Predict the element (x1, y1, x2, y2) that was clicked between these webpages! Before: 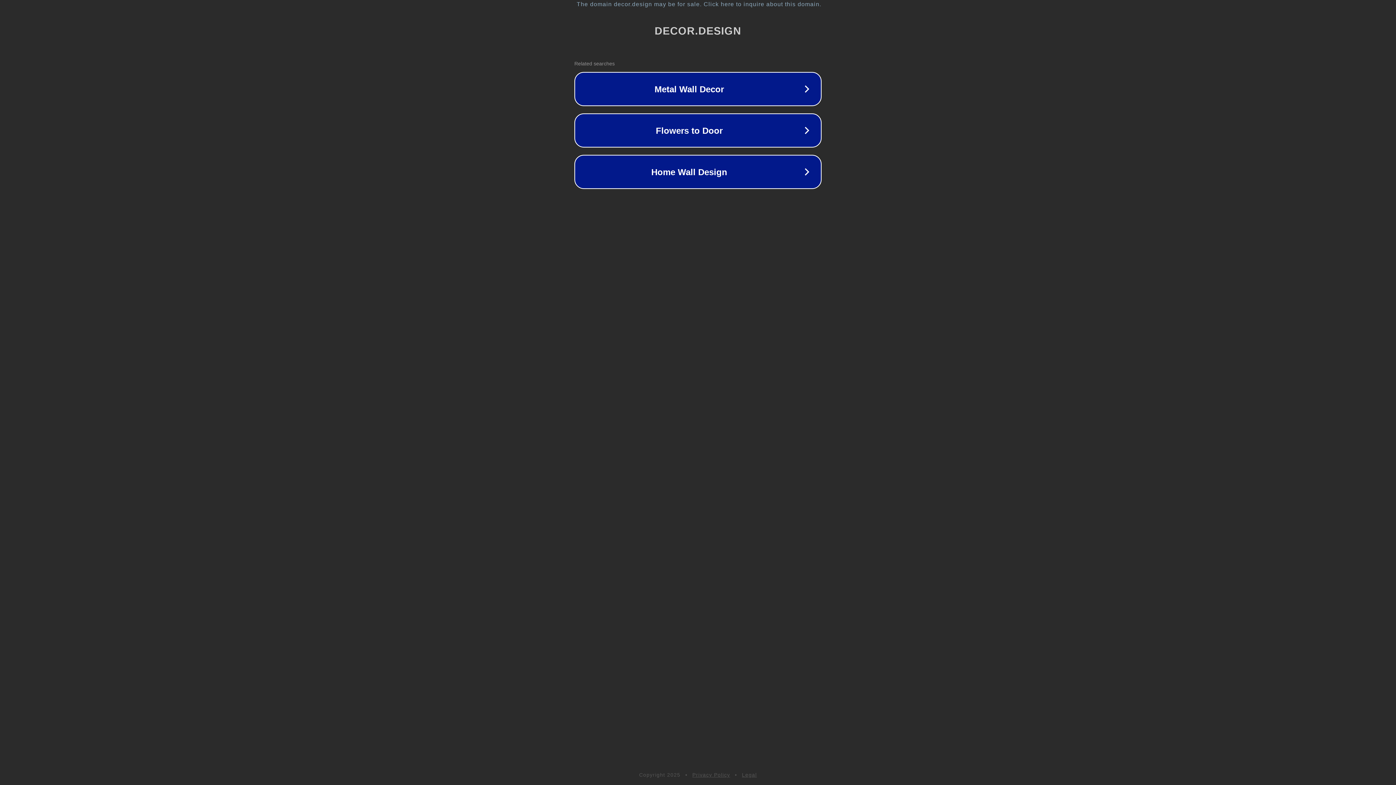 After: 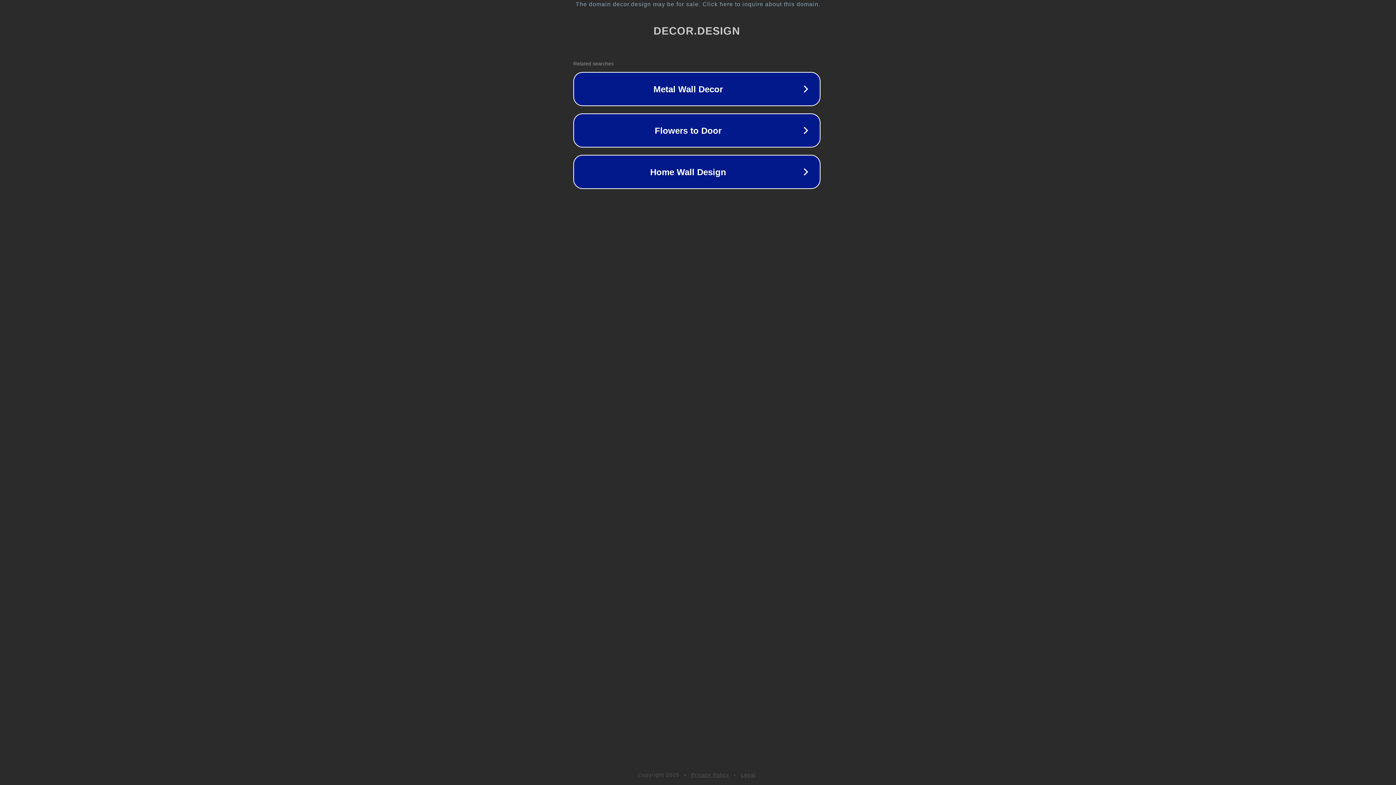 Action: bbox: (1, 1, 1397, 7) label: The domain decor.design may be for sale. Click here to inquire about this domain.